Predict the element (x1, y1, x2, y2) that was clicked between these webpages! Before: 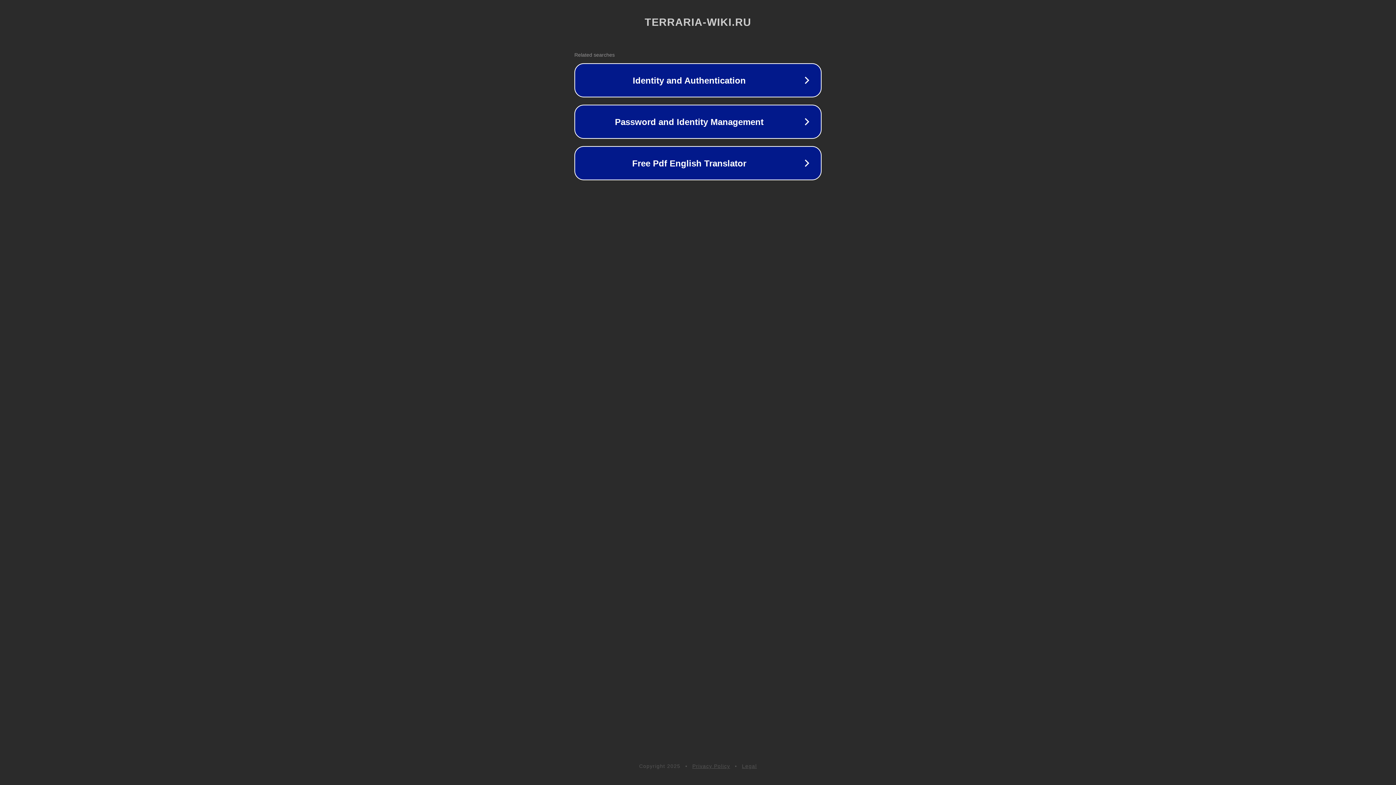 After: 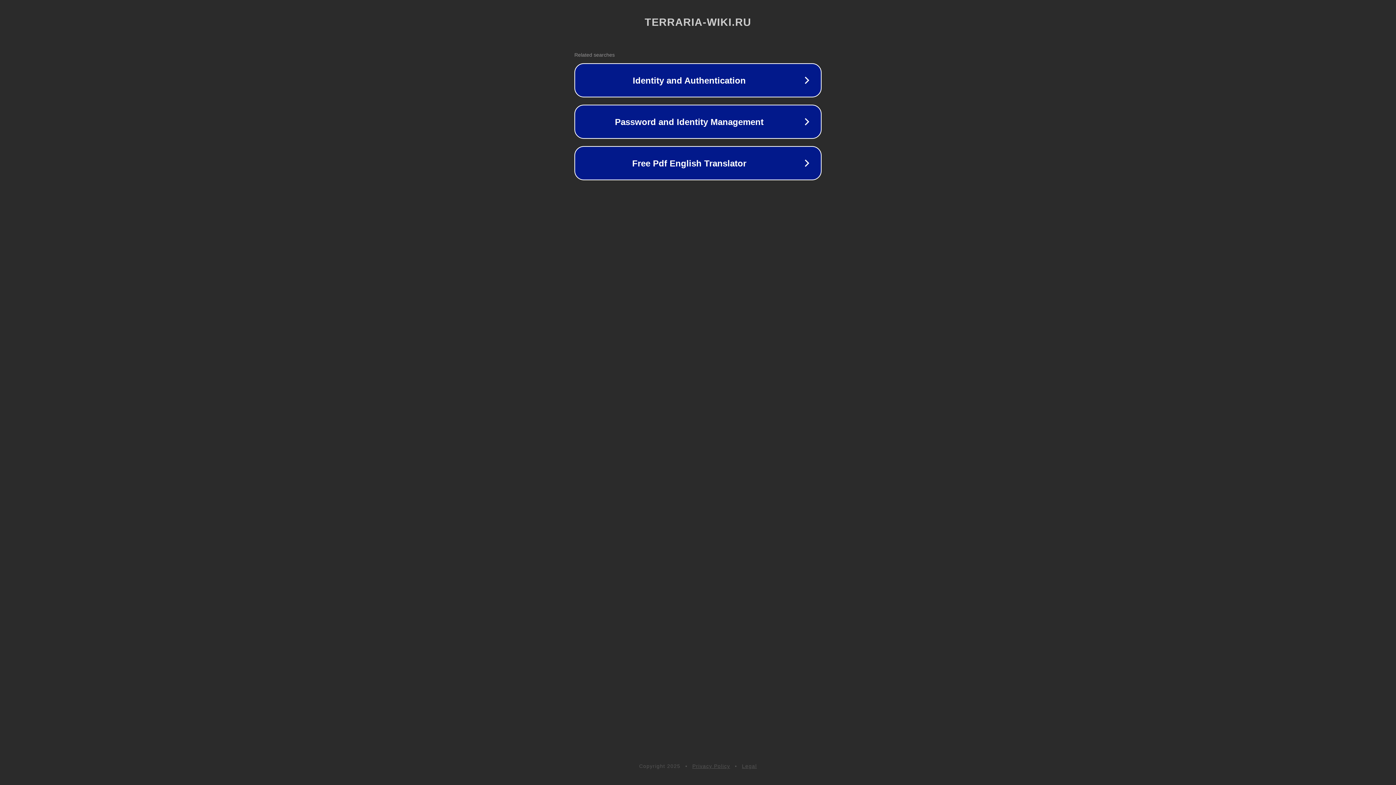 Action: label: Privacy Policy bbox: (692, 763, 730, 769)